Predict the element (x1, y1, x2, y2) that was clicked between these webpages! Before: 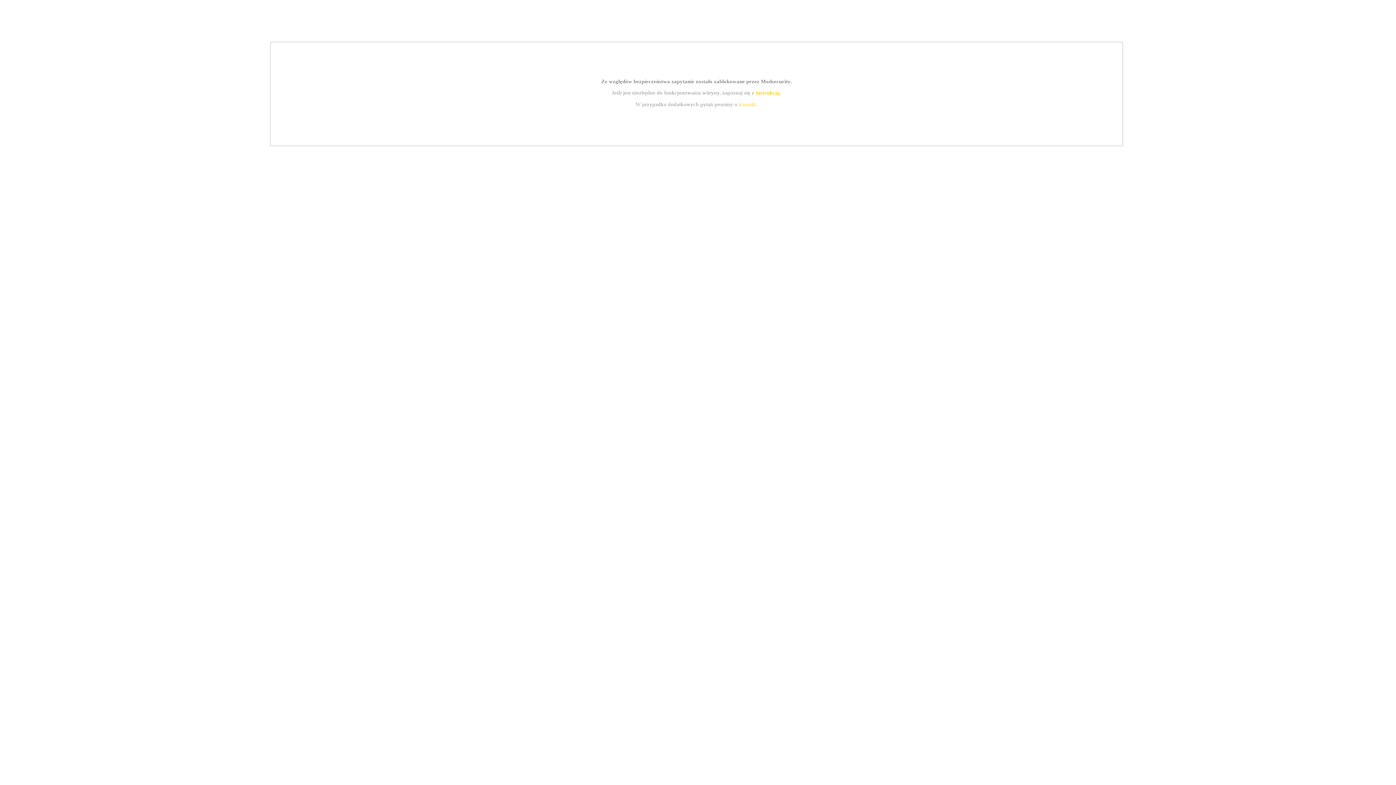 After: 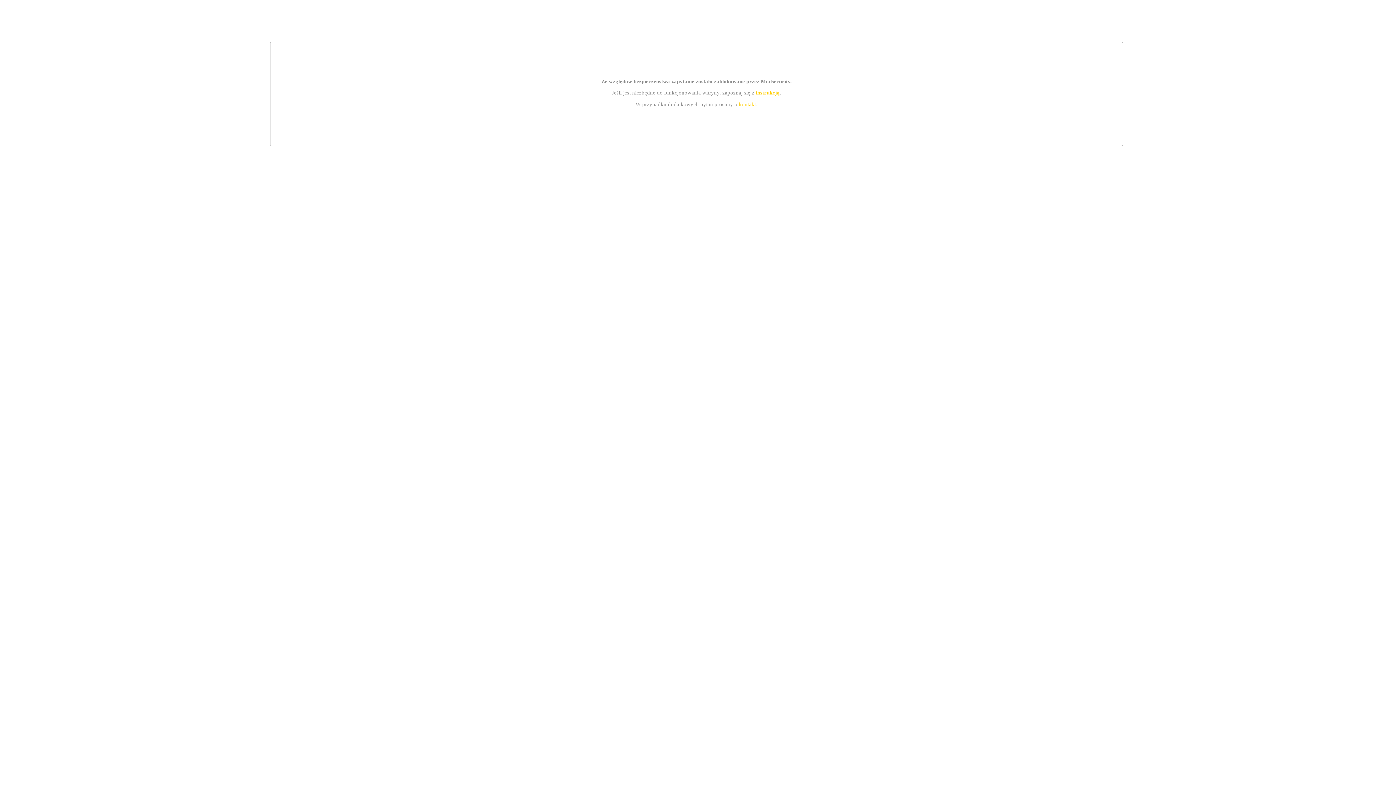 Action: bbox: (739, 101, 756, 107) label: kontakt